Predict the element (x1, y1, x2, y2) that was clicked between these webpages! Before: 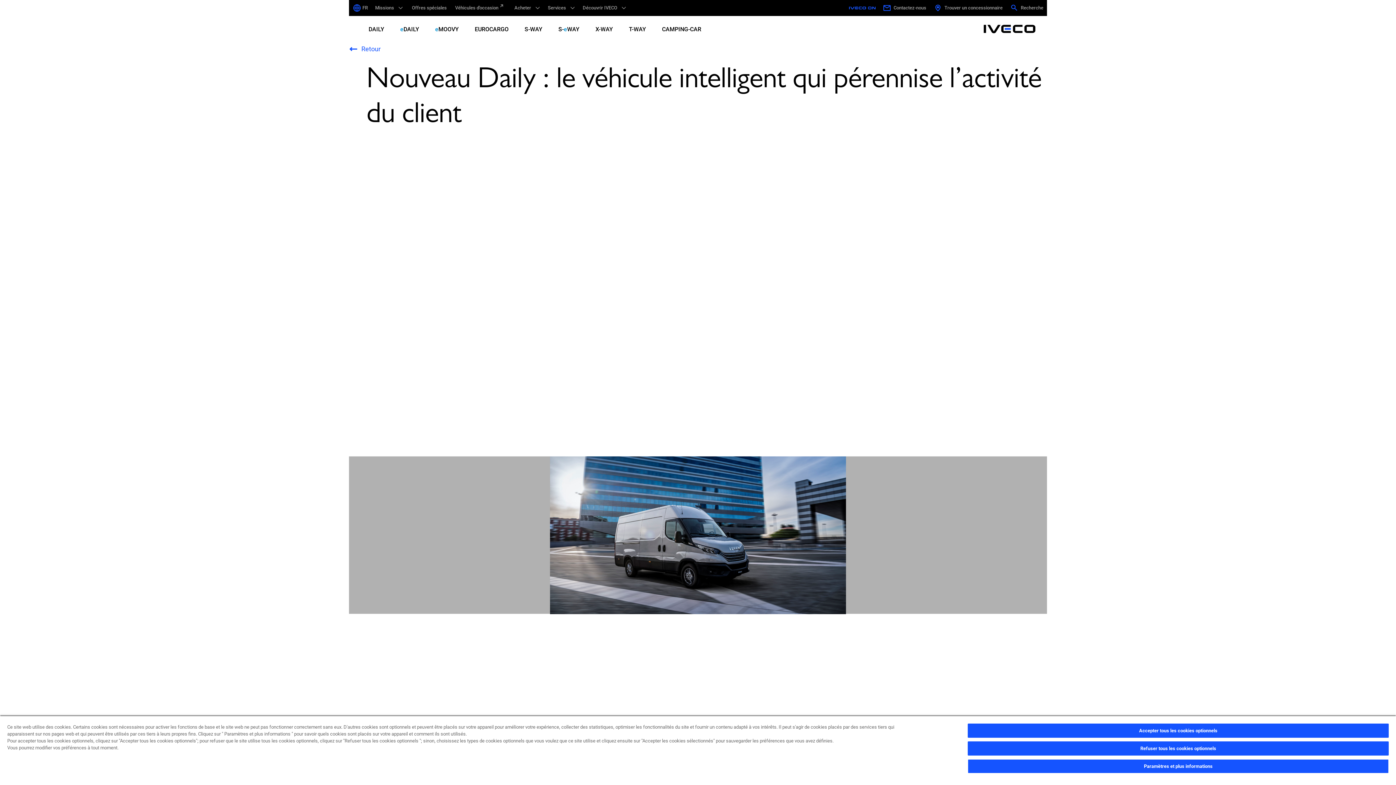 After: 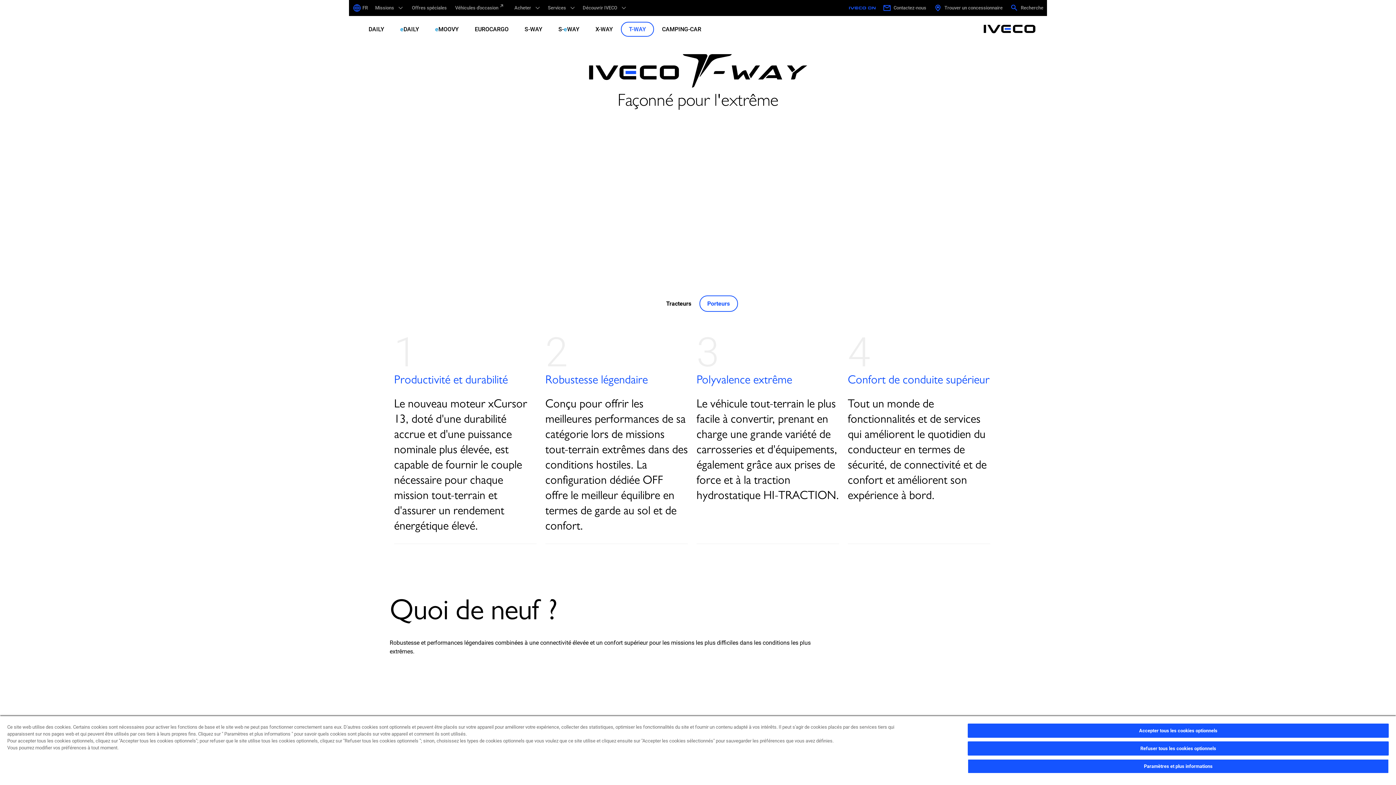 Action: bbox: (621, 21, 654, 36) label: _